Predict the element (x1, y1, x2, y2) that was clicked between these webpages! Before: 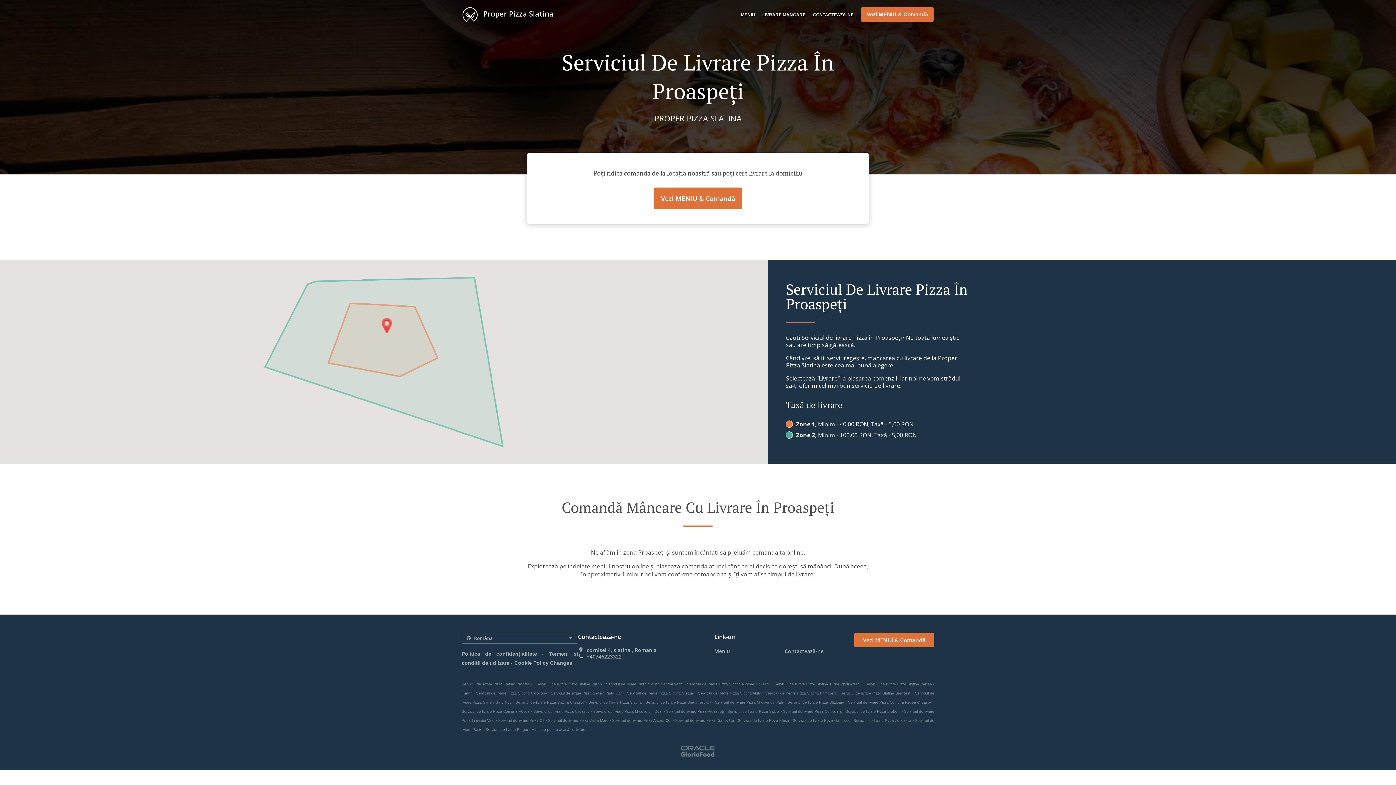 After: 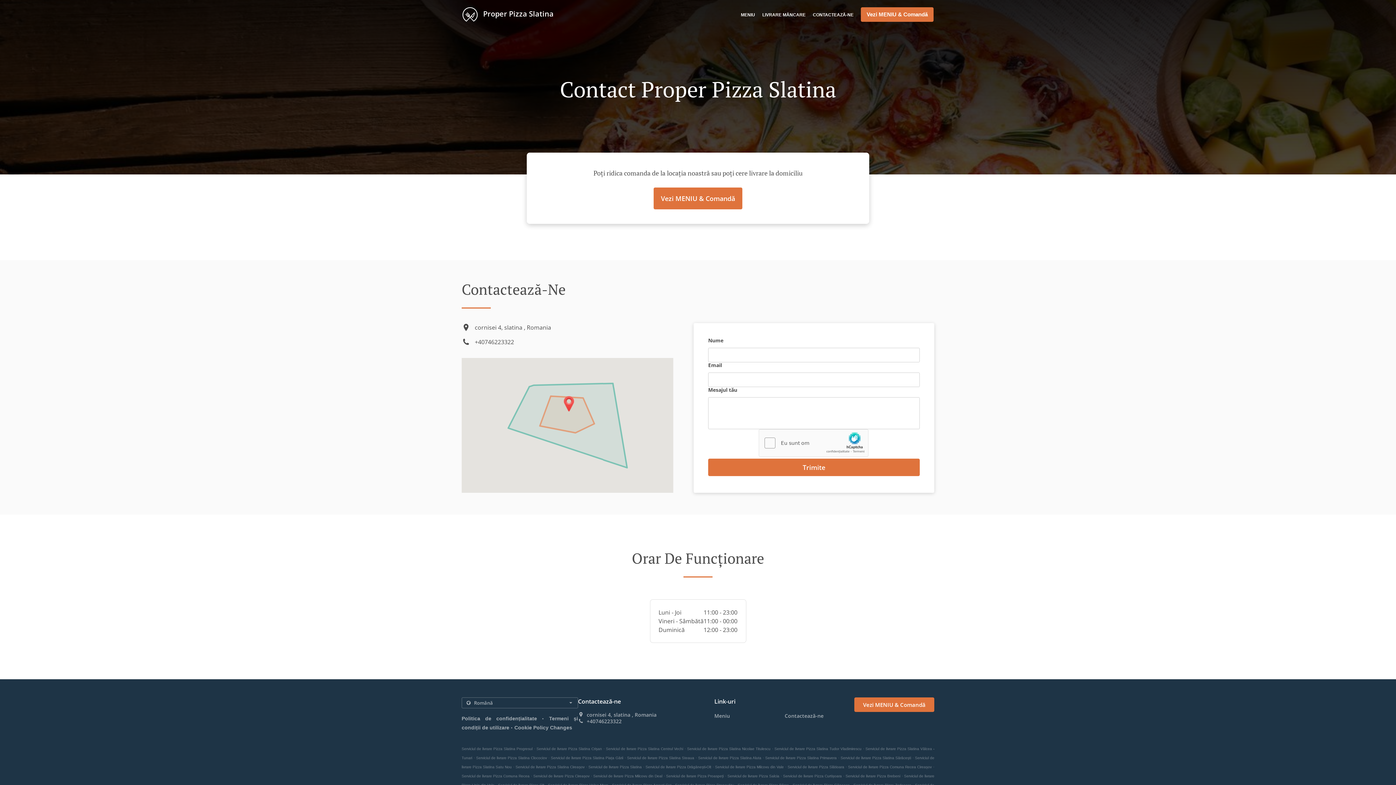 Action: bbox: (813, 12, 853, 17) label: CONTACTEAZĂ-NE